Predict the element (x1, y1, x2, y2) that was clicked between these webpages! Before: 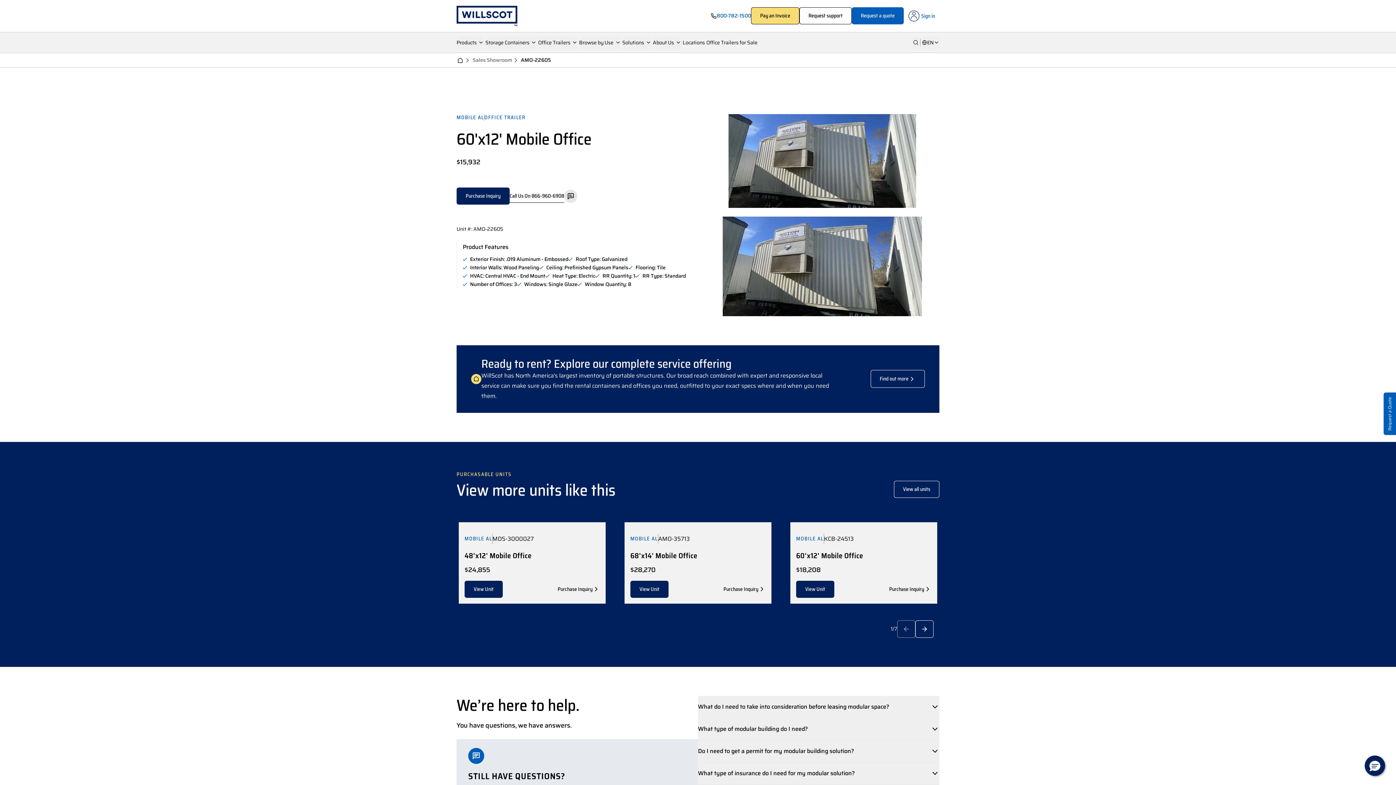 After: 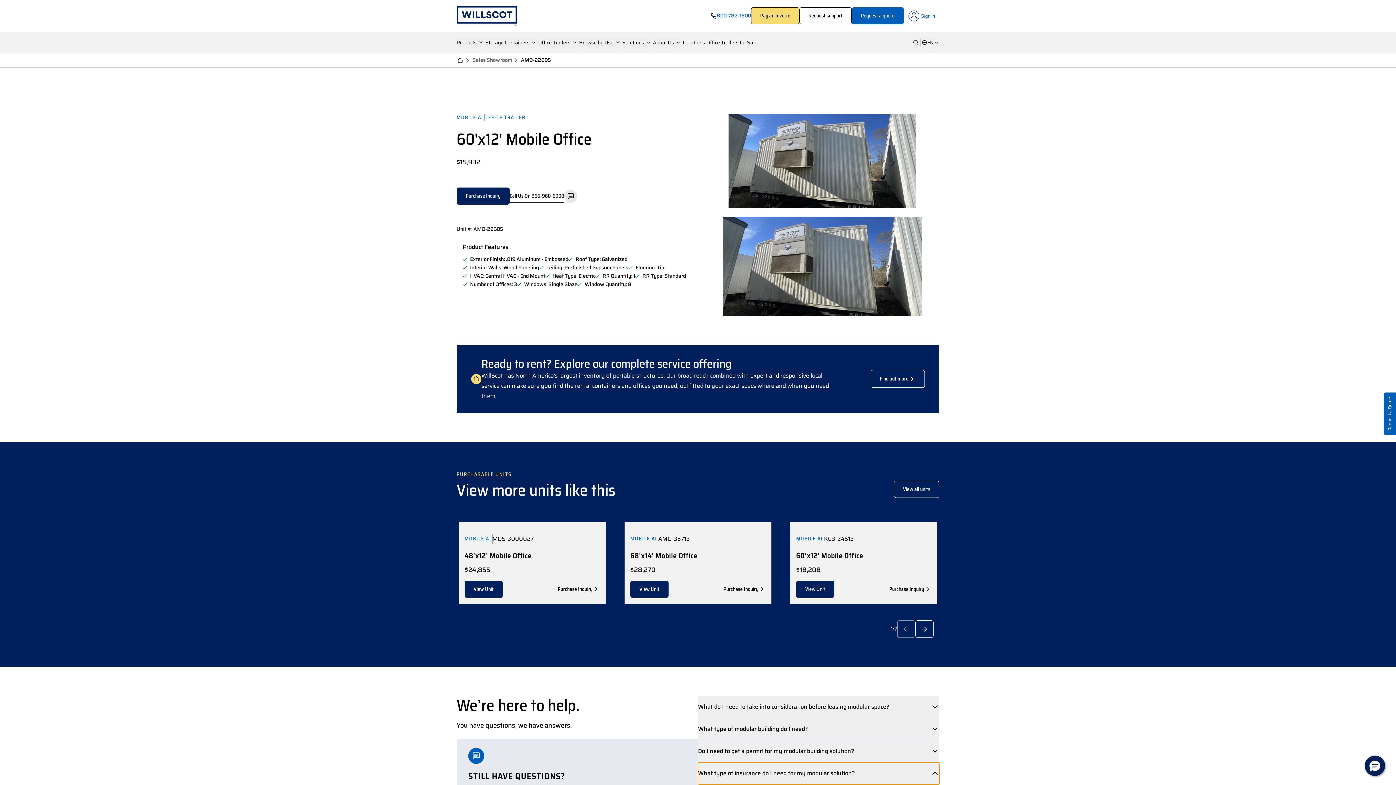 Action: bbox: (698, 715, 939, 737) label: What type of insurance do I need for my modular solution?